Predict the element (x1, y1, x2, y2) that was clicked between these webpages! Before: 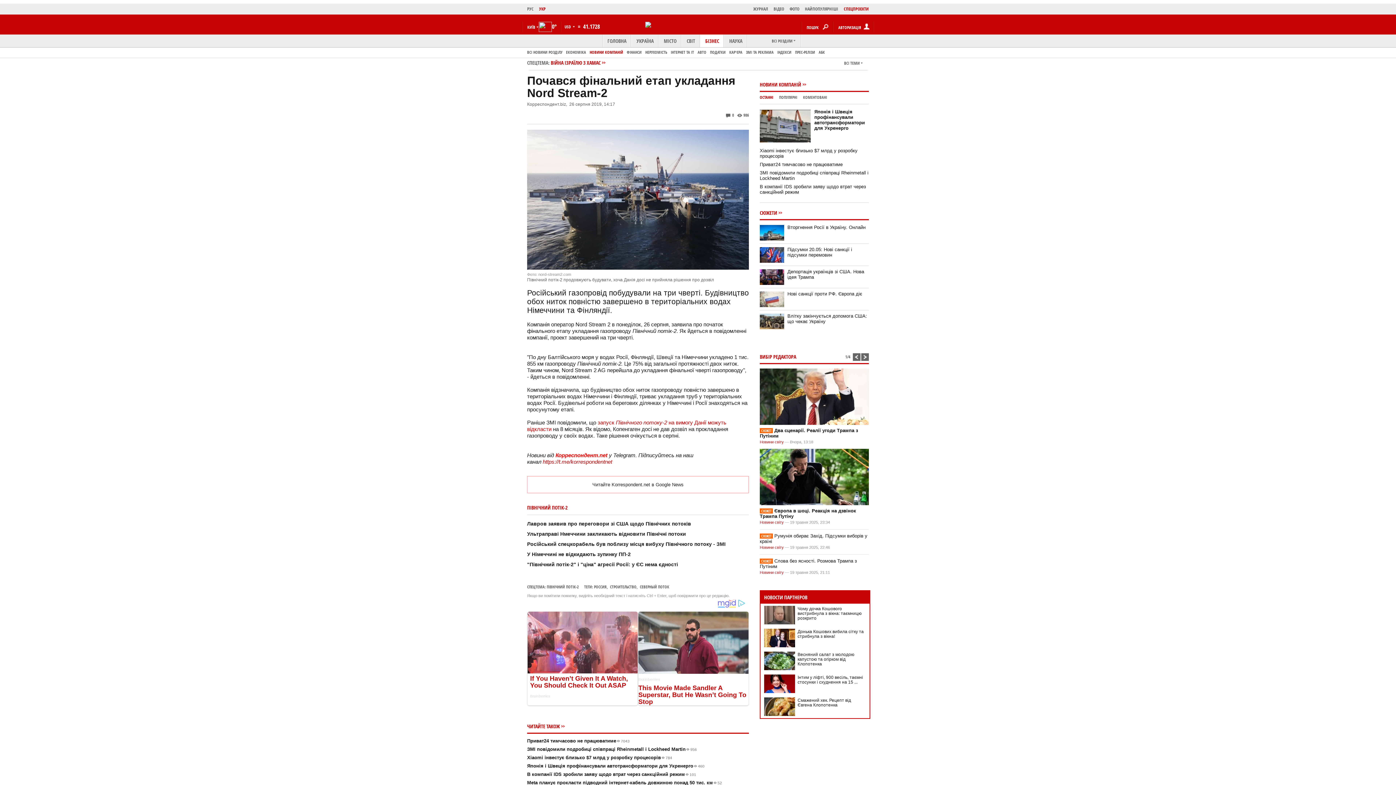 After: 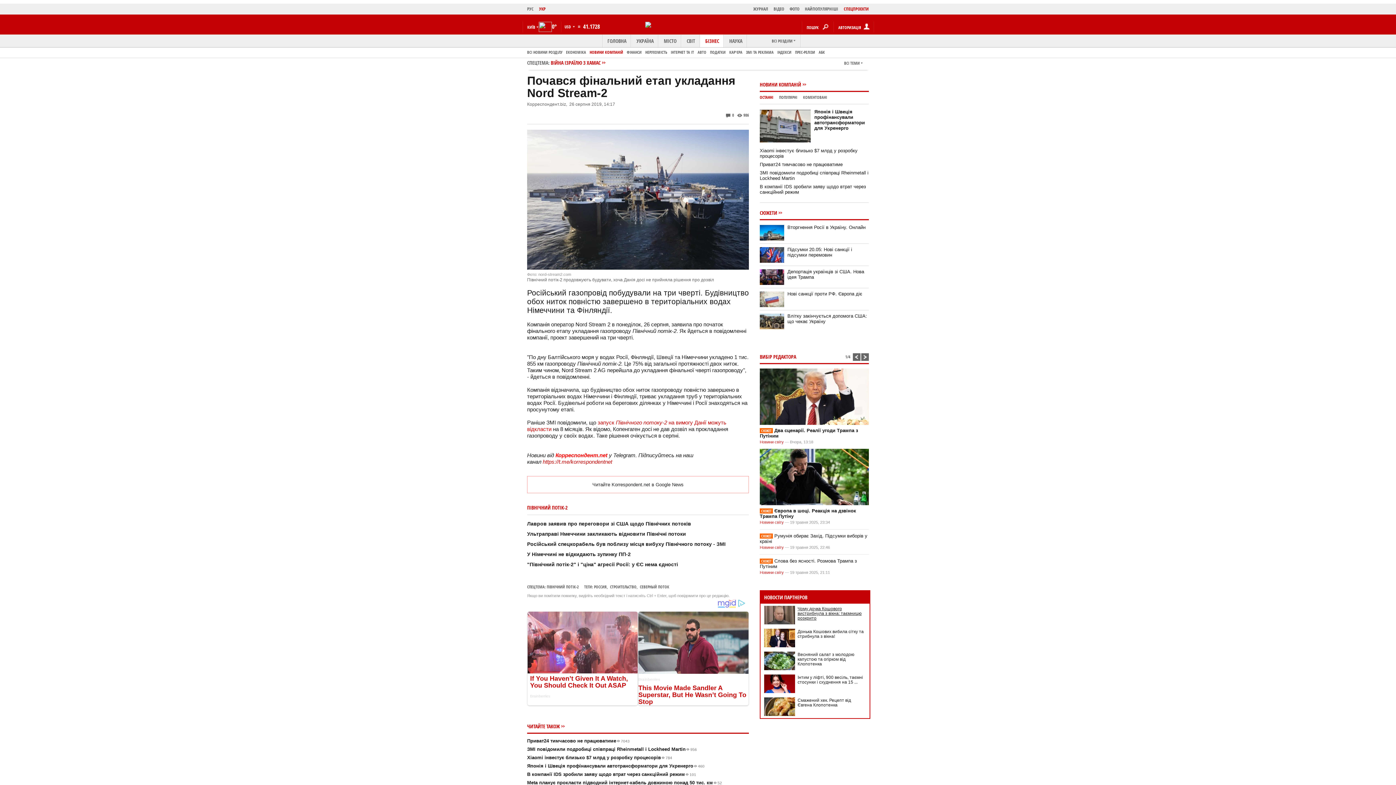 Action: label: Чому дочка Кошового вистрибнула з вікна: таємницю розкрито bbox: (797, 606, 861, 621)